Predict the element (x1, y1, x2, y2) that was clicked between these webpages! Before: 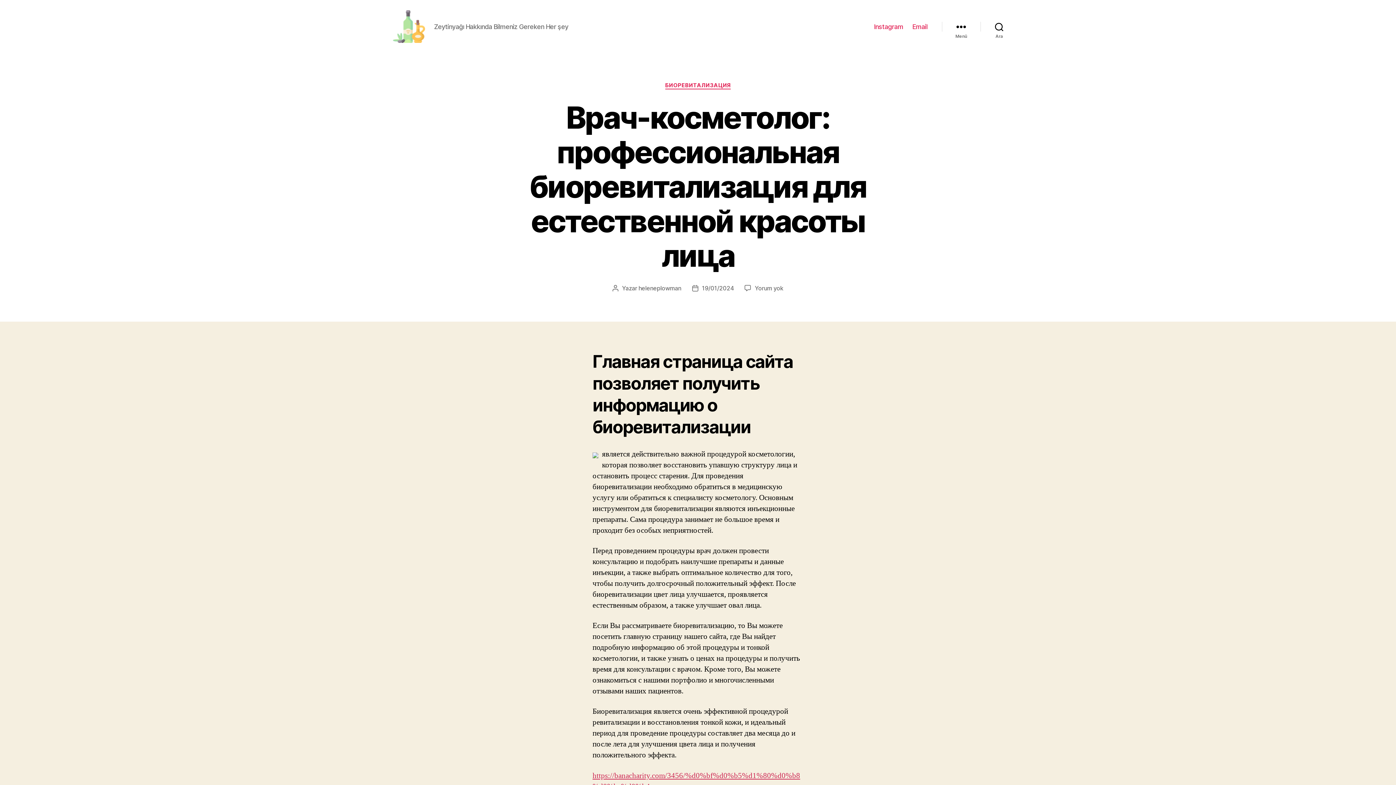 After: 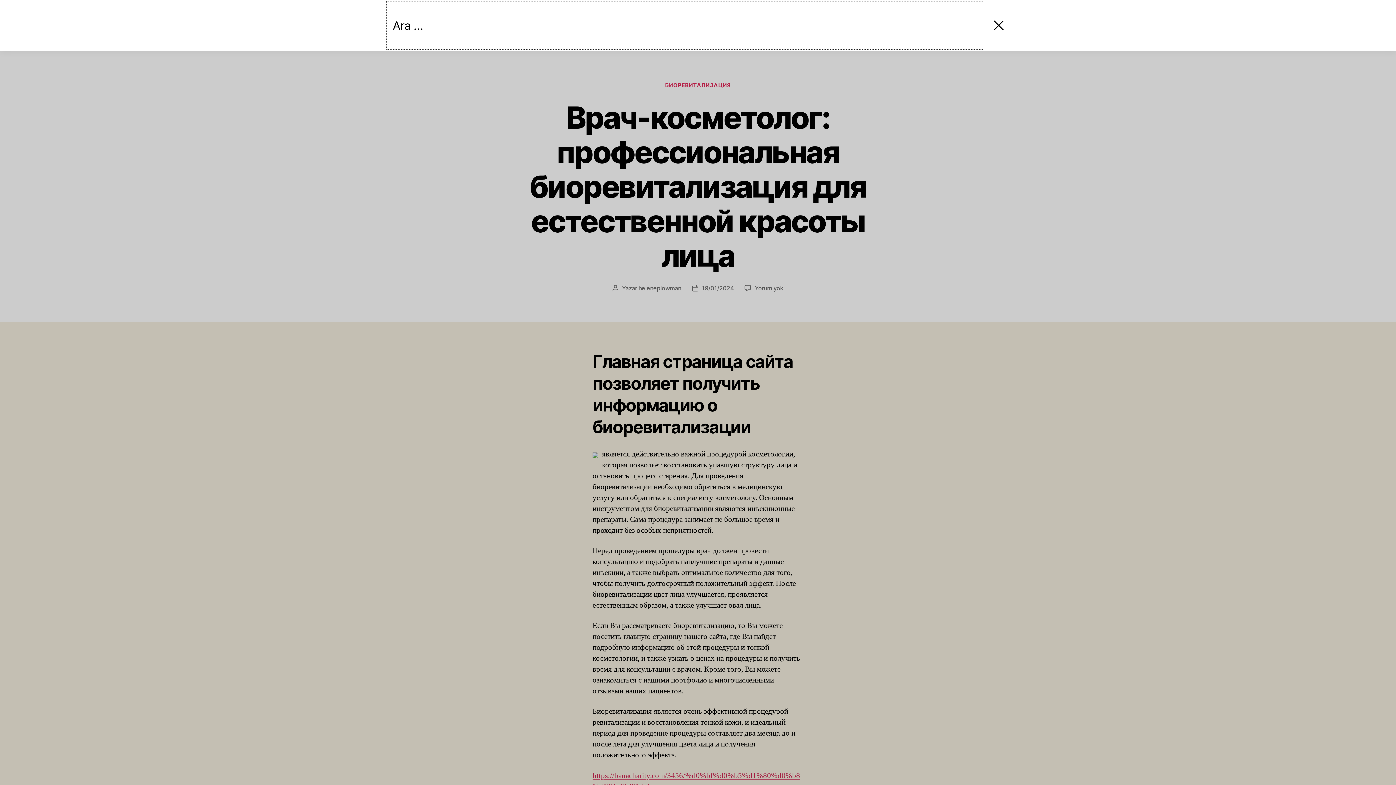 Action: label: Ara bbox: (980, 18, 1018, 34)